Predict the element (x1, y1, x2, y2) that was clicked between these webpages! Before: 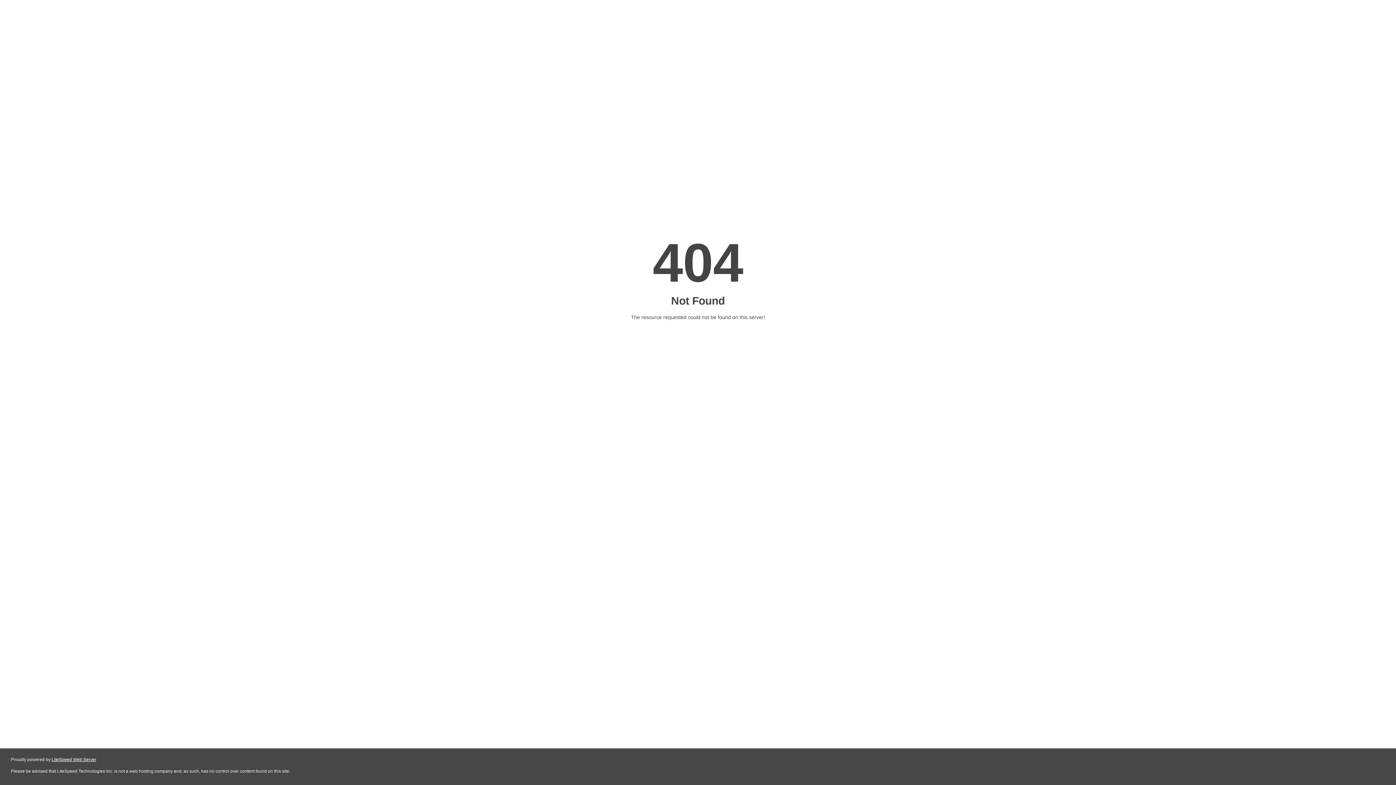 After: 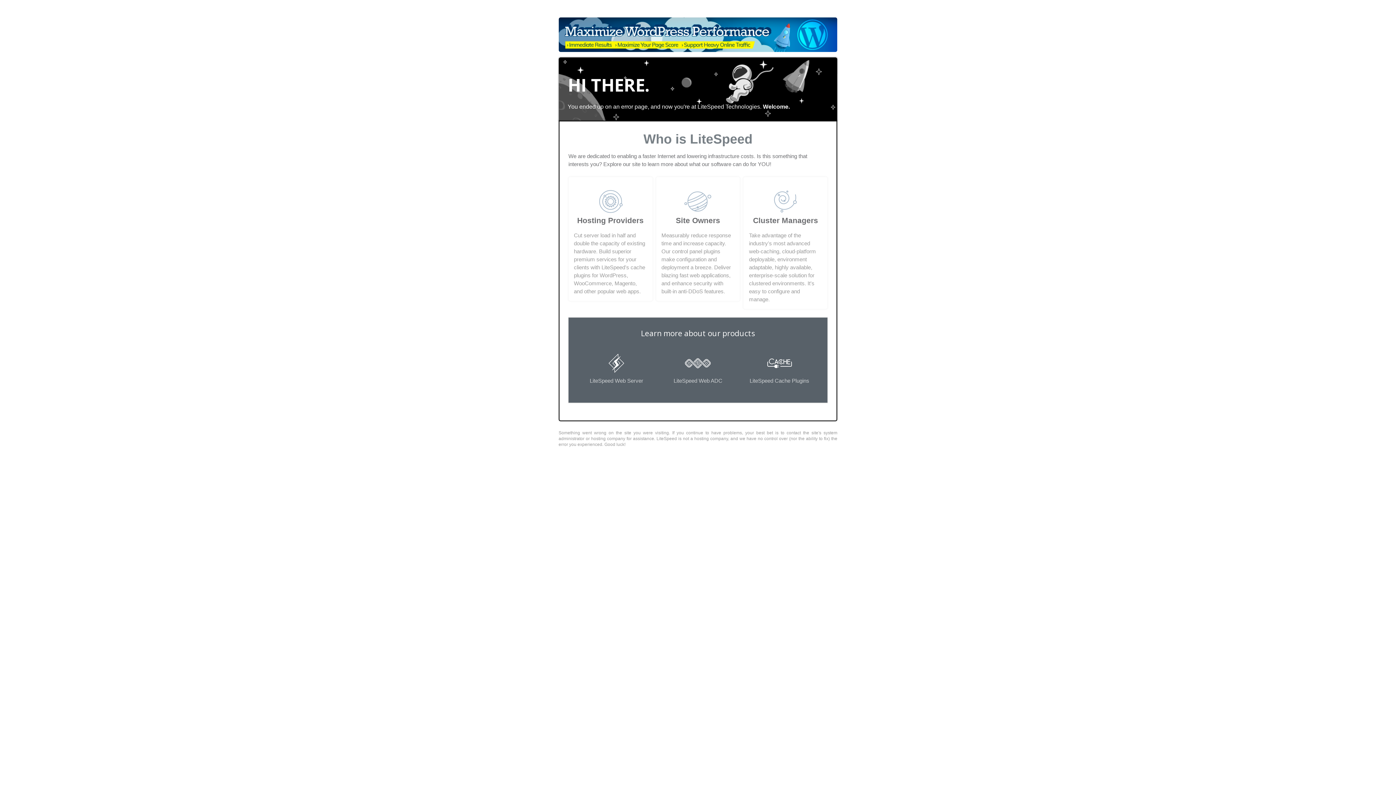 Action: bbox: (51, 757, 96, 762) label: LiteSpeed Web Server